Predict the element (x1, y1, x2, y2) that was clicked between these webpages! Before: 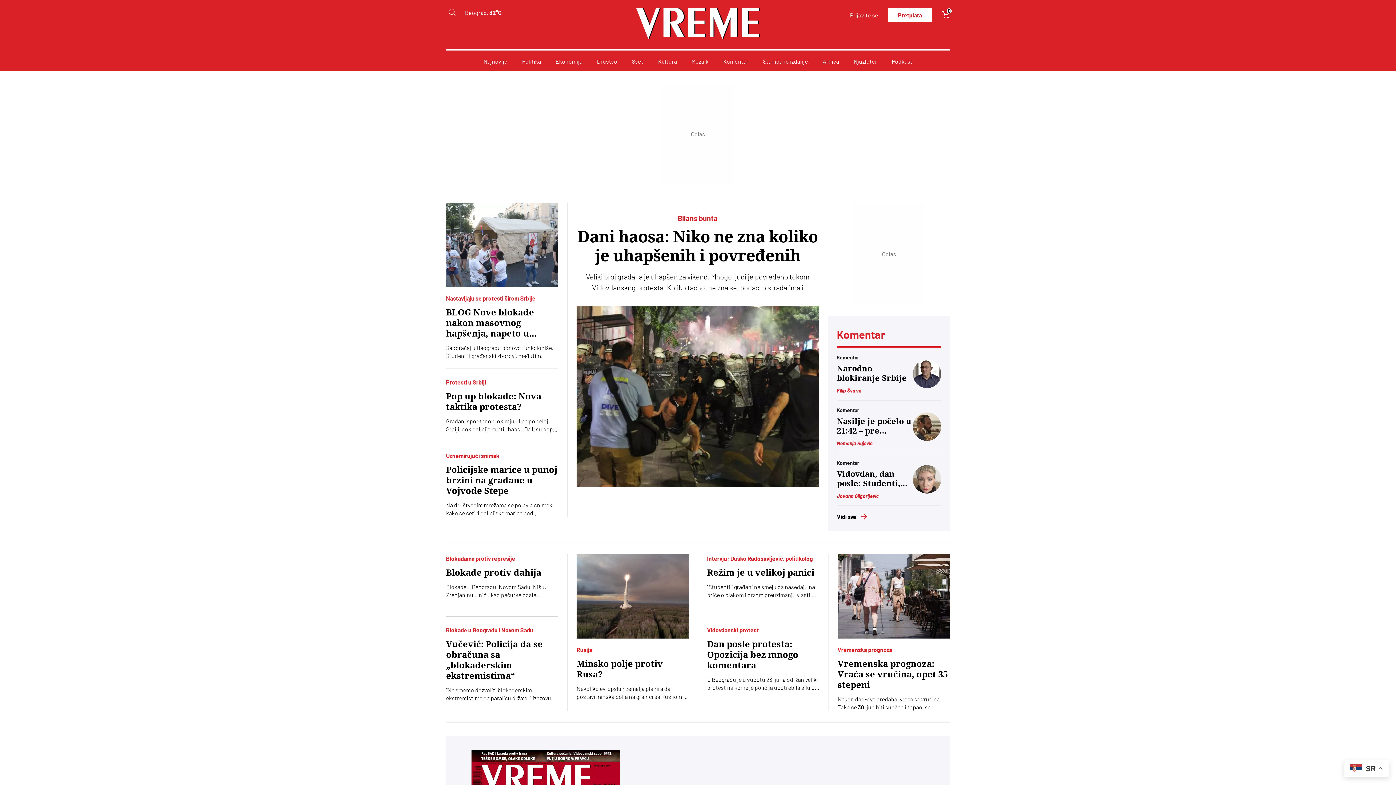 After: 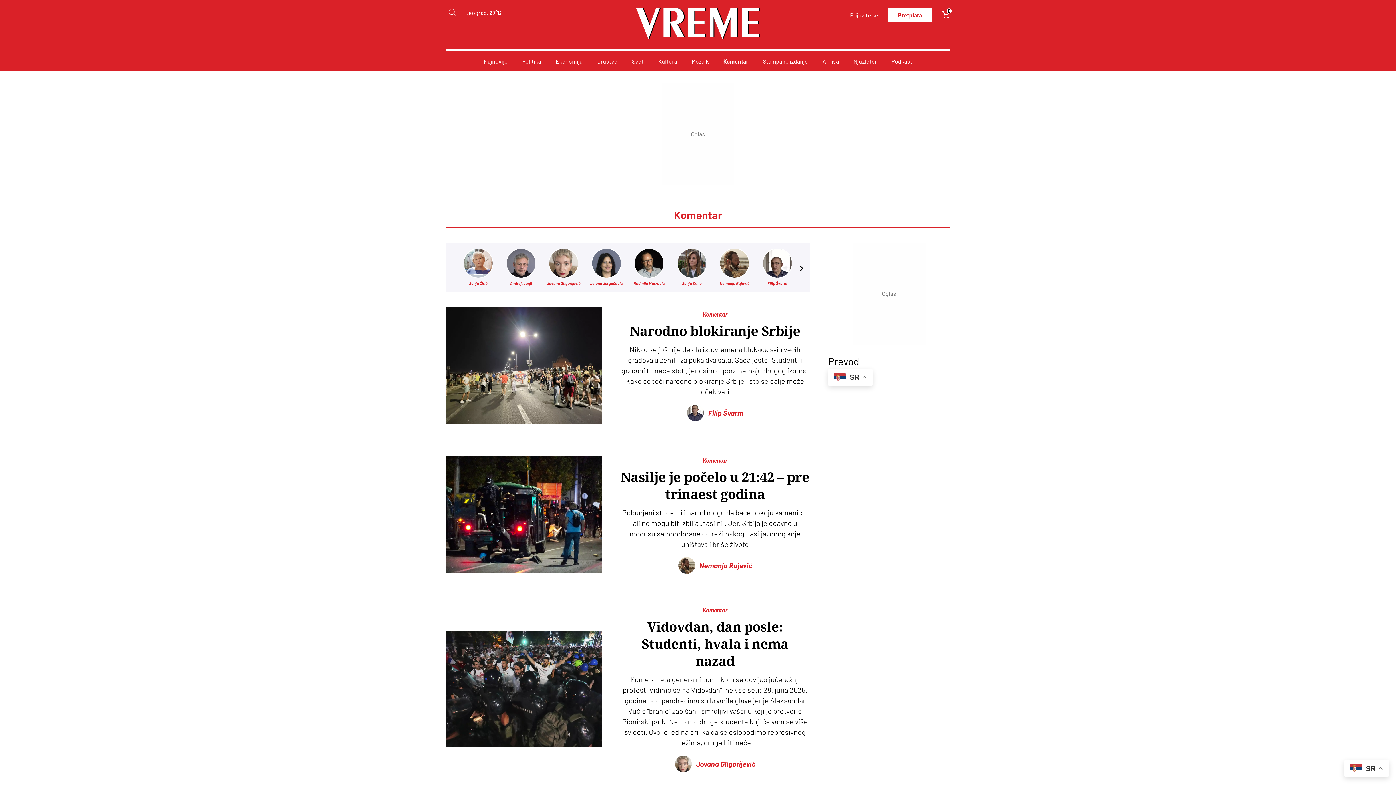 Action: bbox: (837, 512, 941, 521) label: Vidi sve